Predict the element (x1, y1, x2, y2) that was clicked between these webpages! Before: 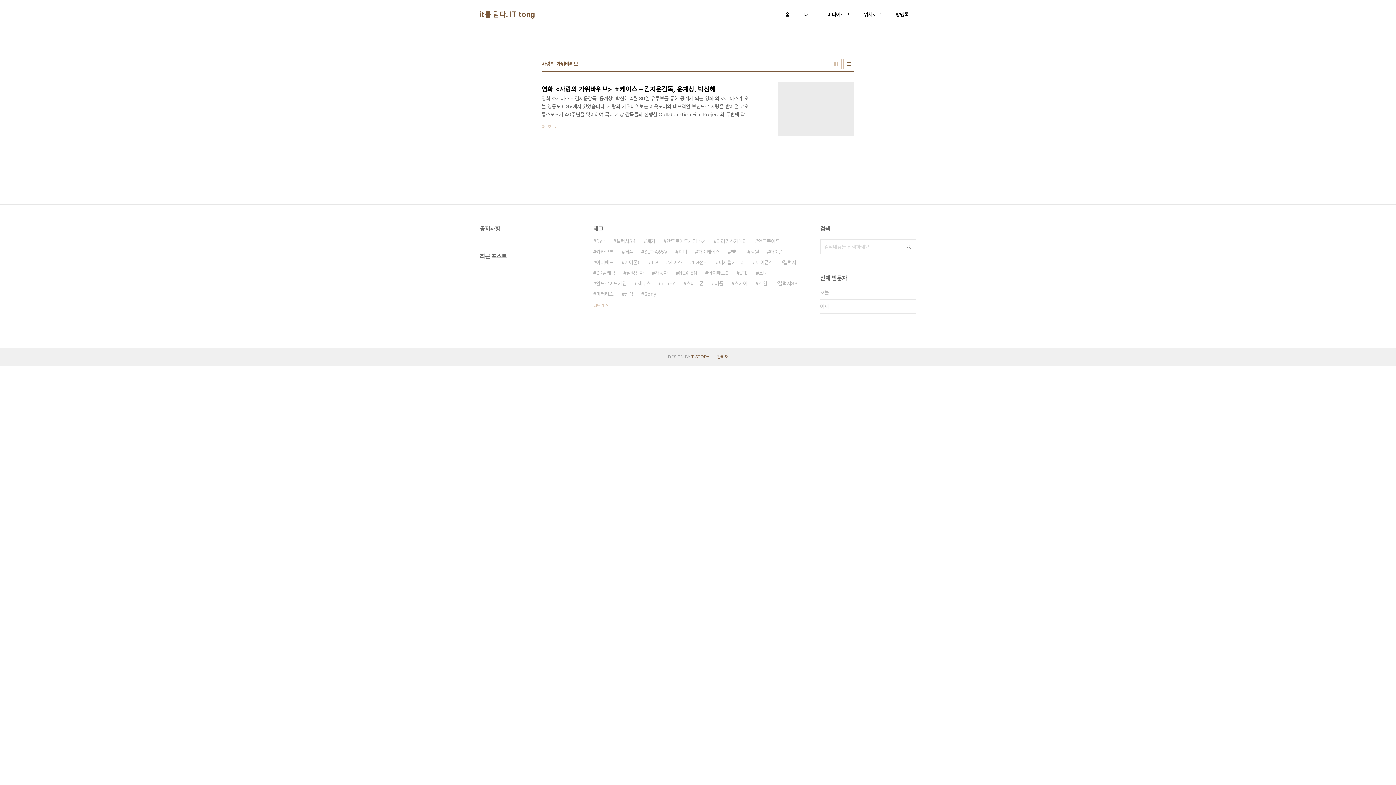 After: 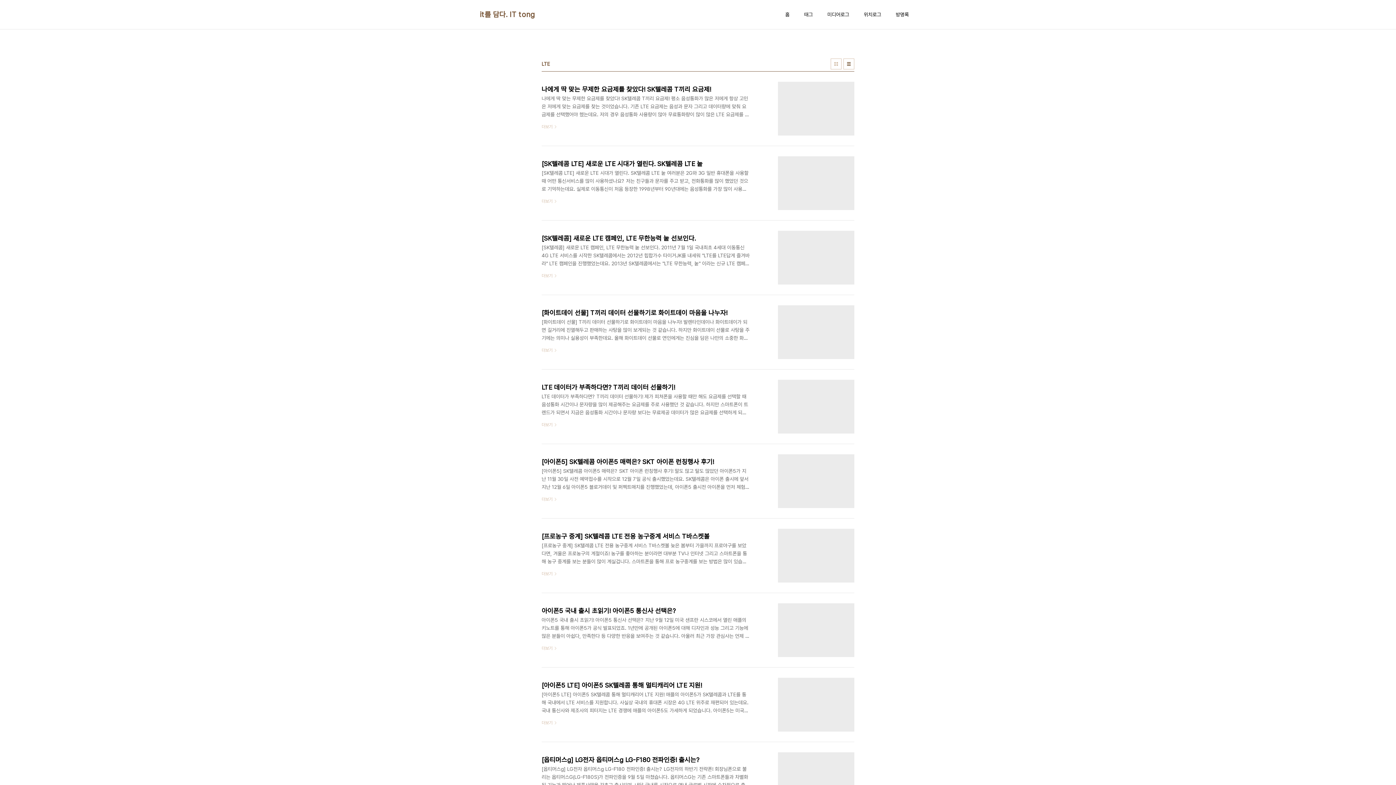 Action: bbox: (736, 268, 748, 278) label: LTE